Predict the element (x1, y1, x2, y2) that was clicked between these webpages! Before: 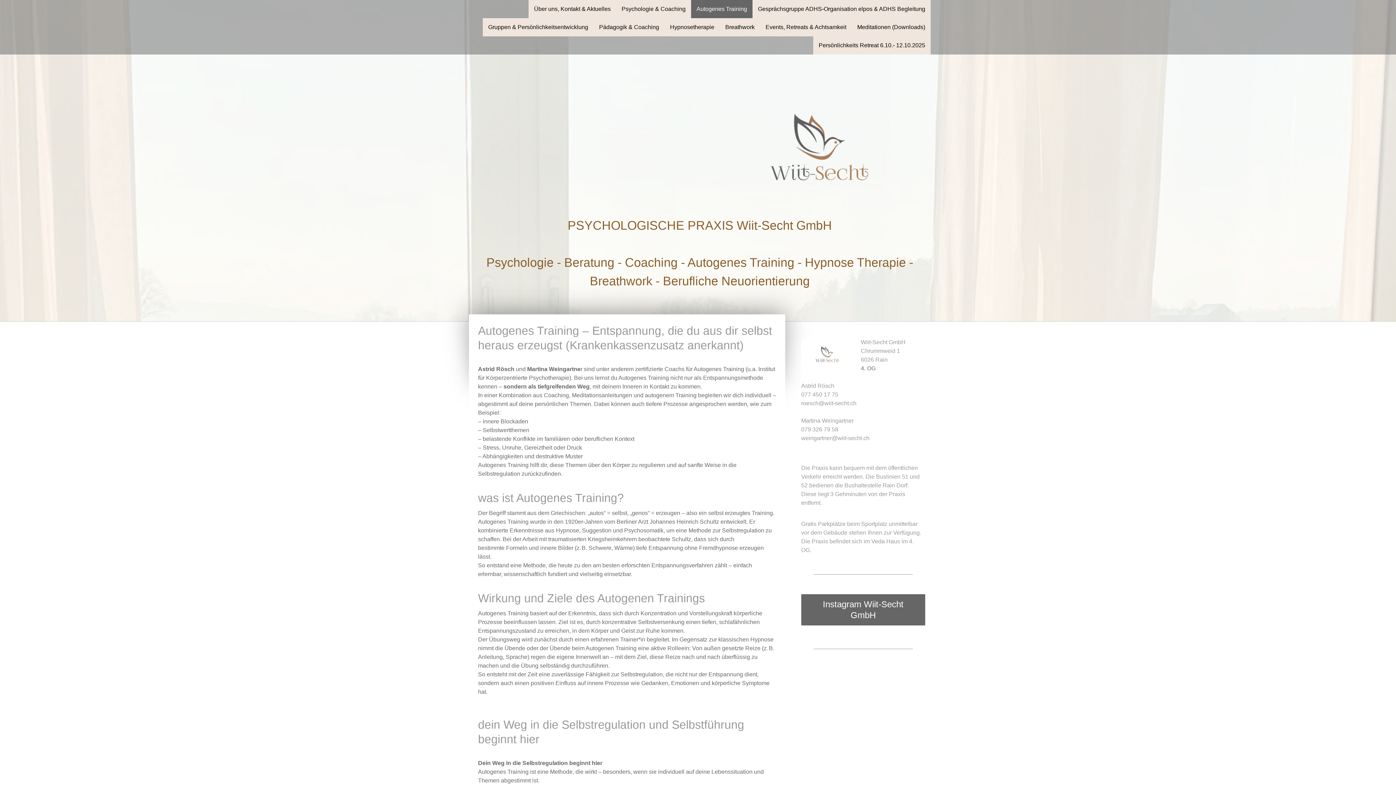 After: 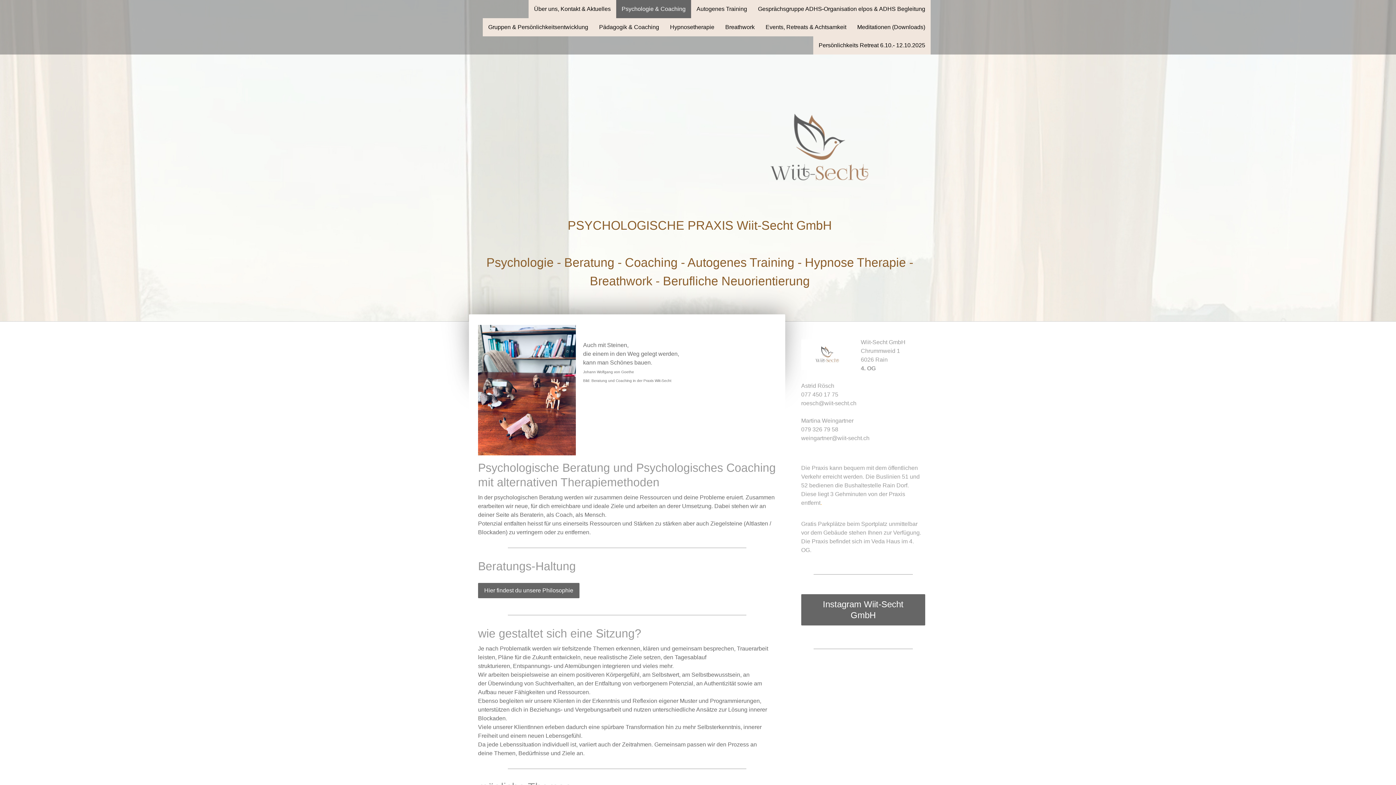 Action: bbox: (616, 0, 691, 18) label: Psychologie & Coaching